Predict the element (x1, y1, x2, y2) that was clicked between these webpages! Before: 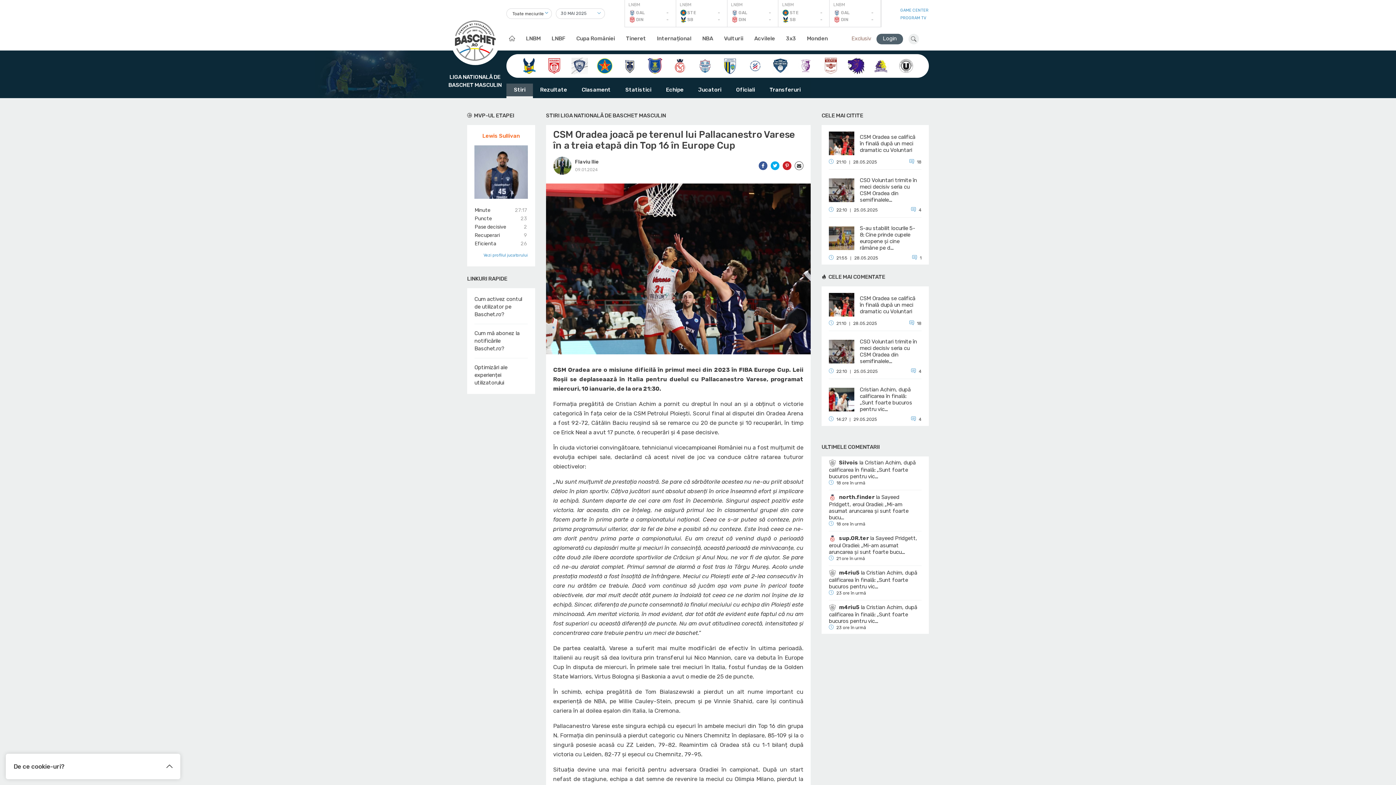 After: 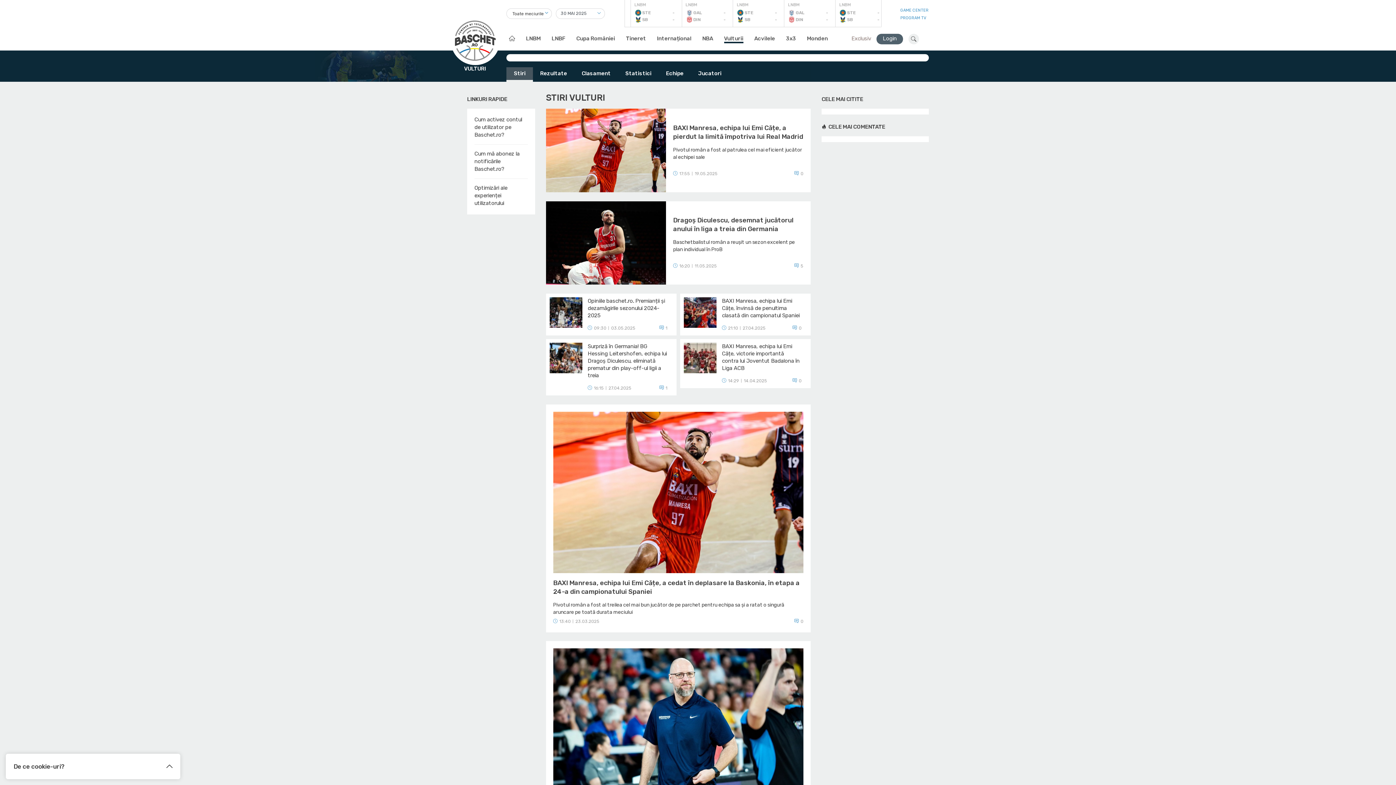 Action: bbox: (724, 27, 743, 50) label: Vulturii